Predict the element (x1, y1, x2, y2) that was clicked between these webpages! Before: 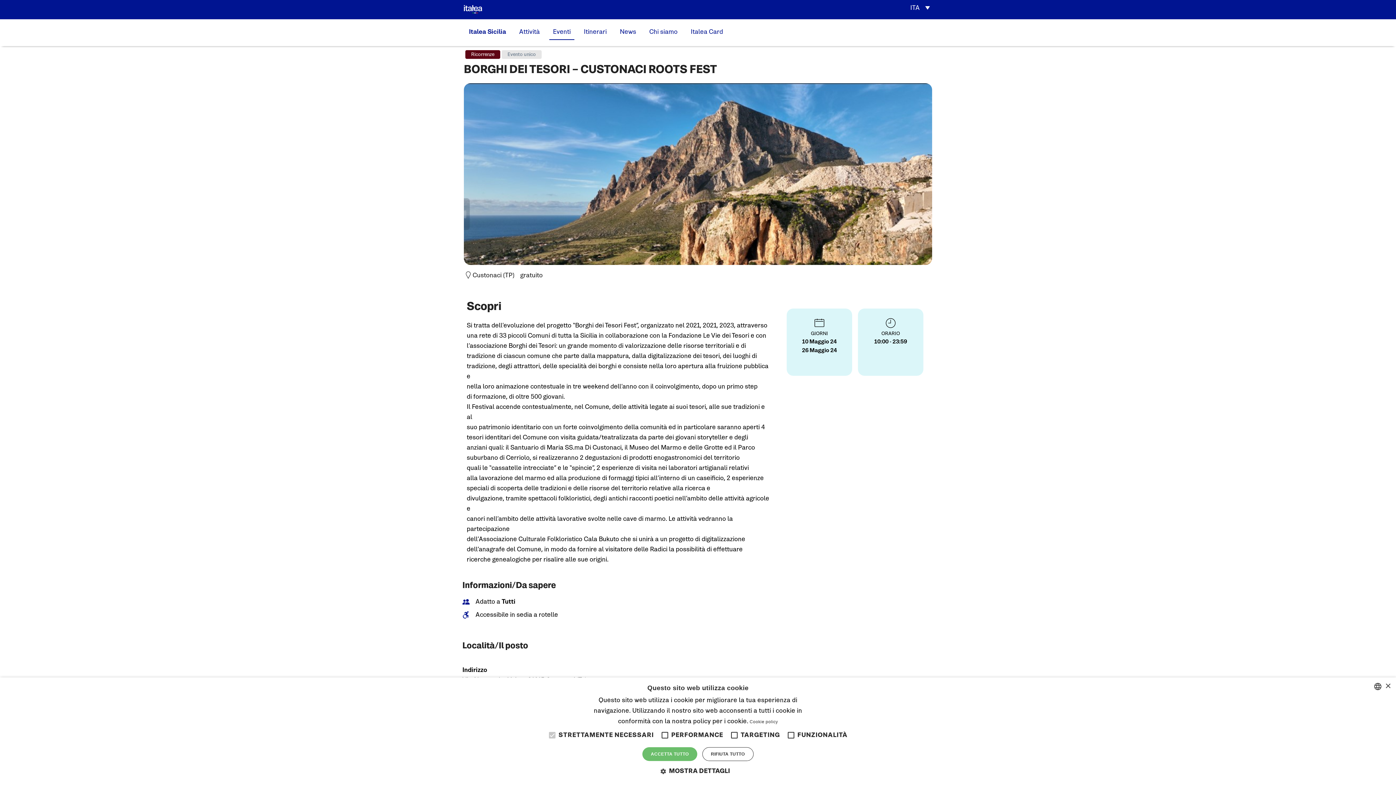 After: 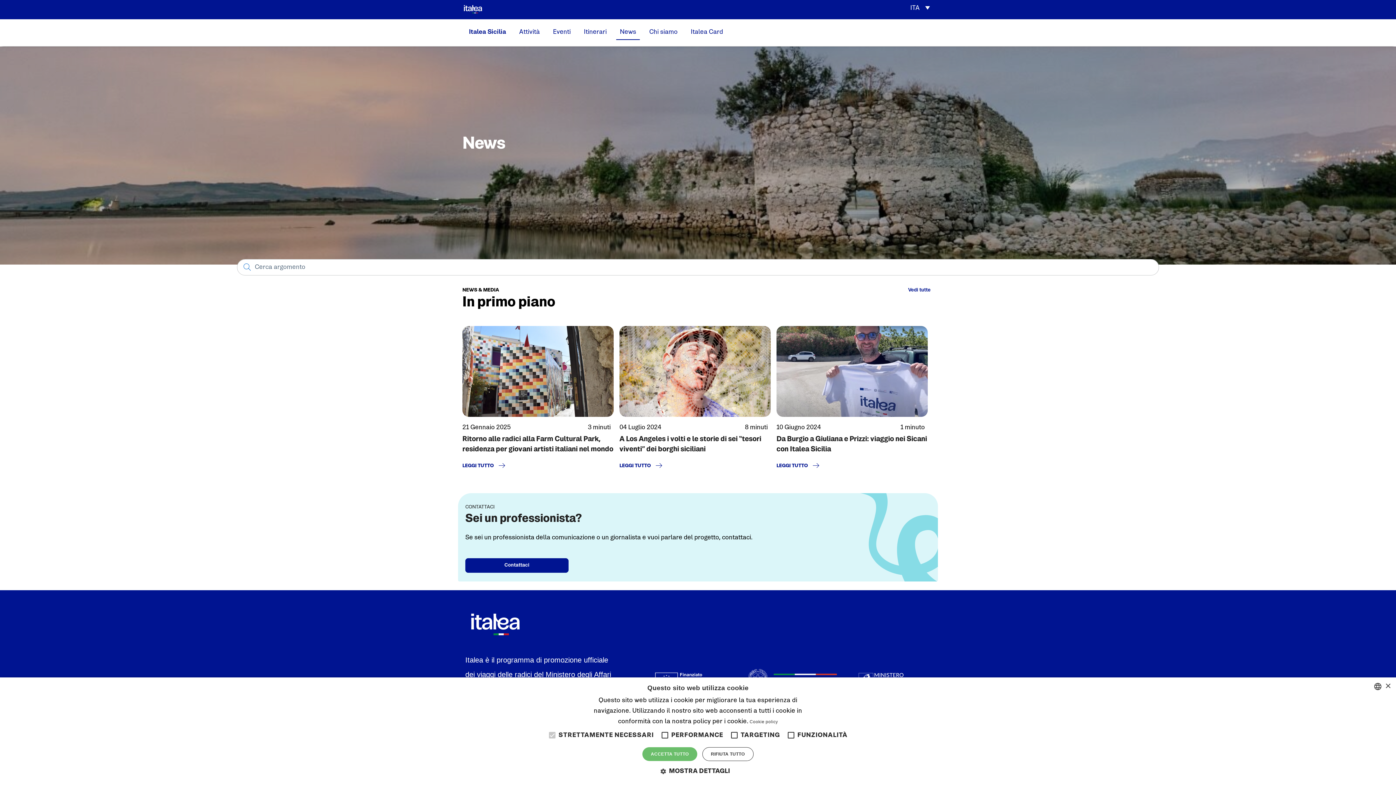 Action: label: News bbox: (616, 25, 640, 40)